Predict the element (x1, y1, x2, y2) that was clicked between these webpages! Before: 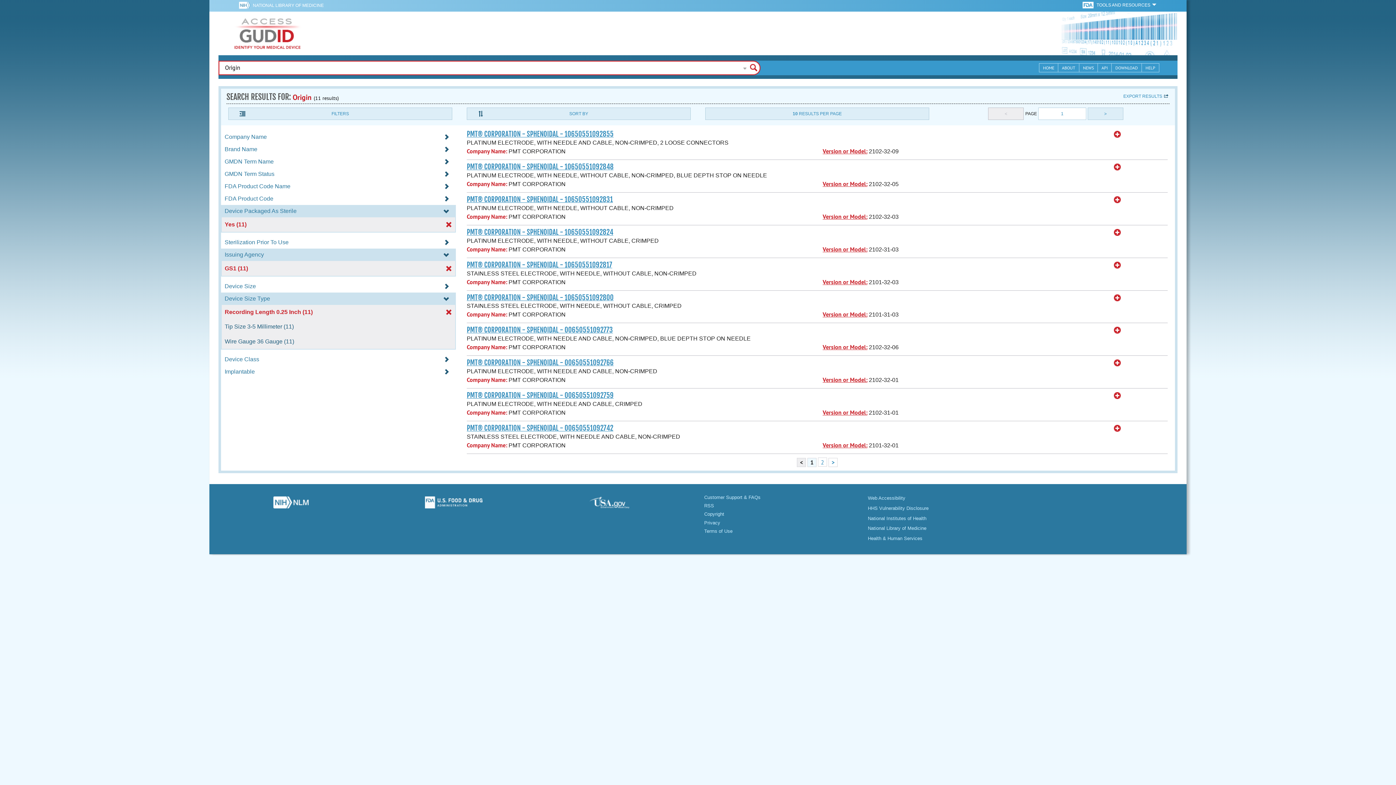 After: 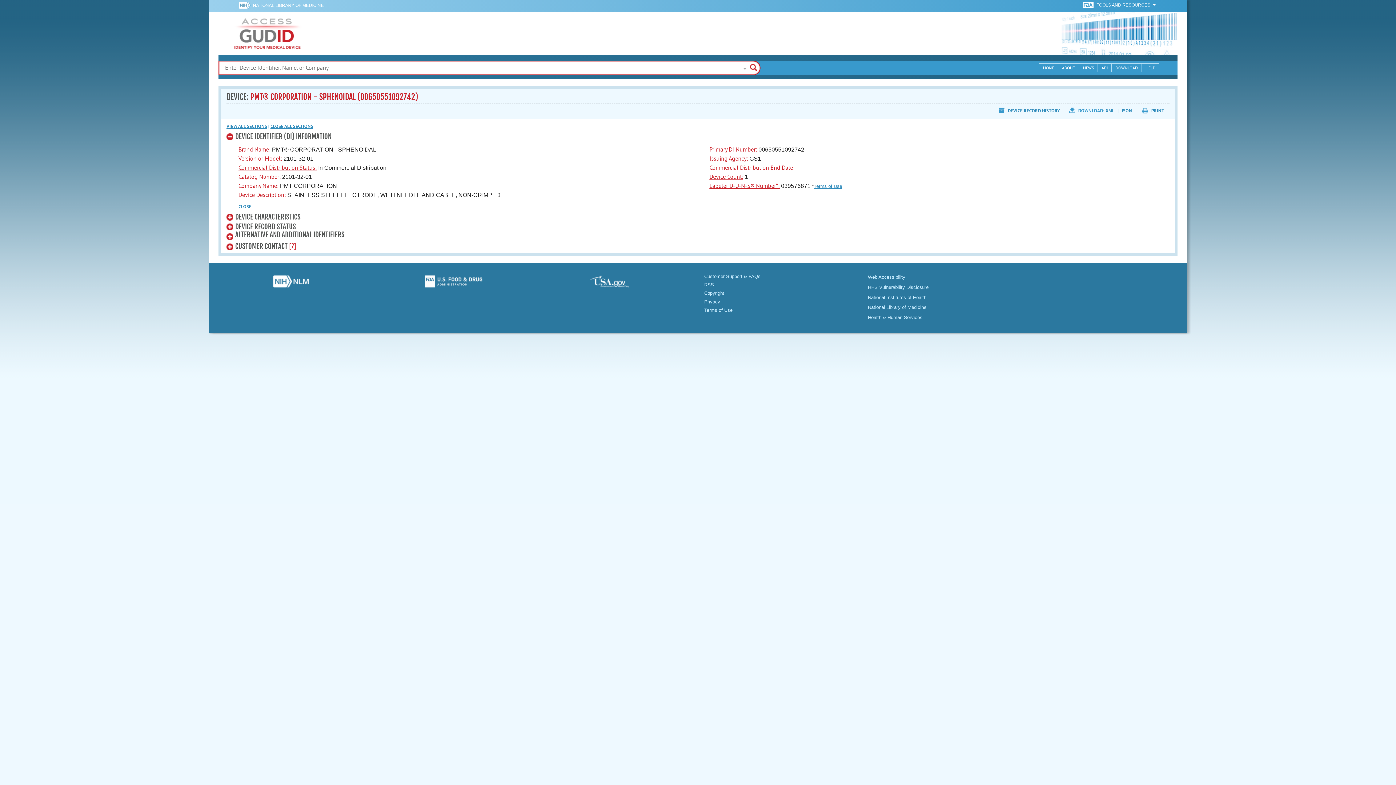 Action: label: PMT® CORPORATION - SPHENOIDAL - 00650551092742 bbox: (466, 424, 613, 432)